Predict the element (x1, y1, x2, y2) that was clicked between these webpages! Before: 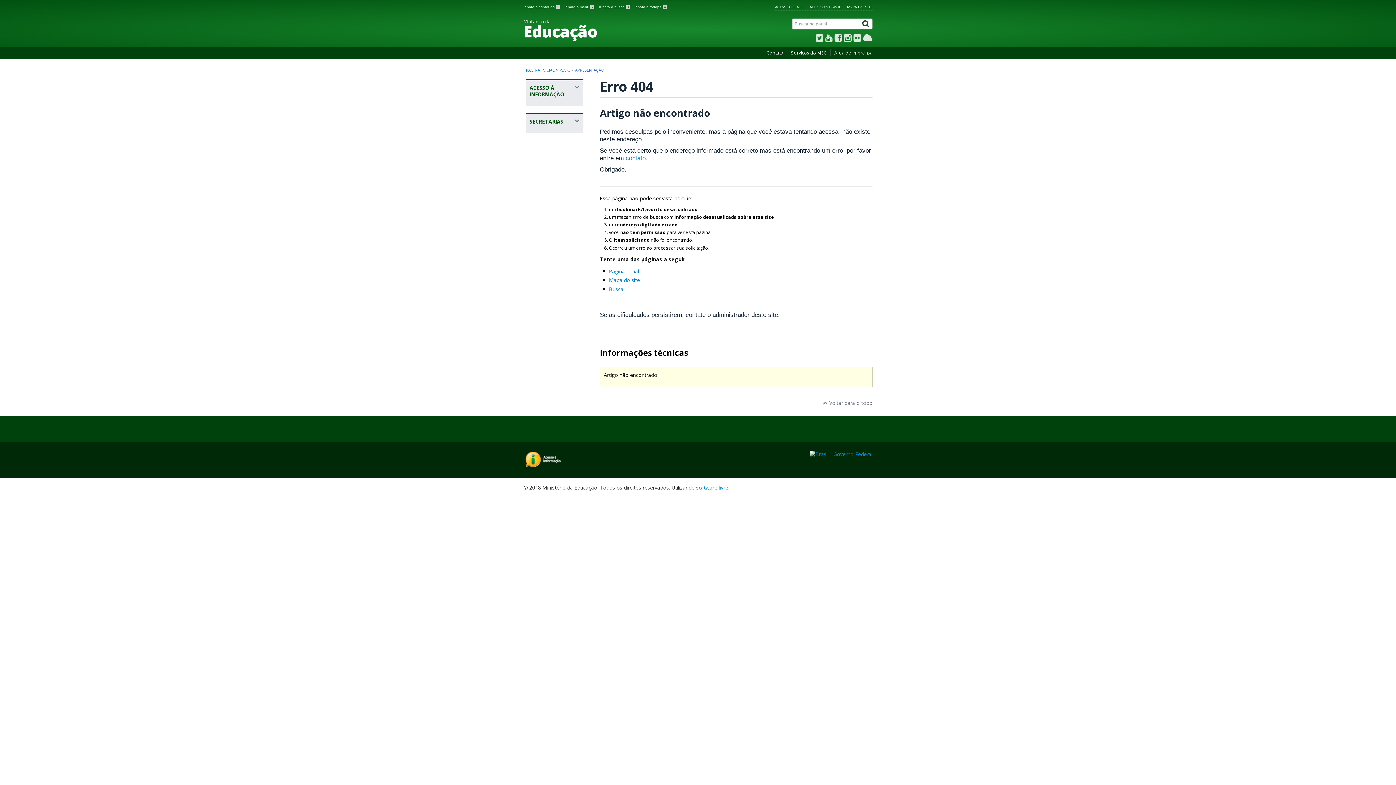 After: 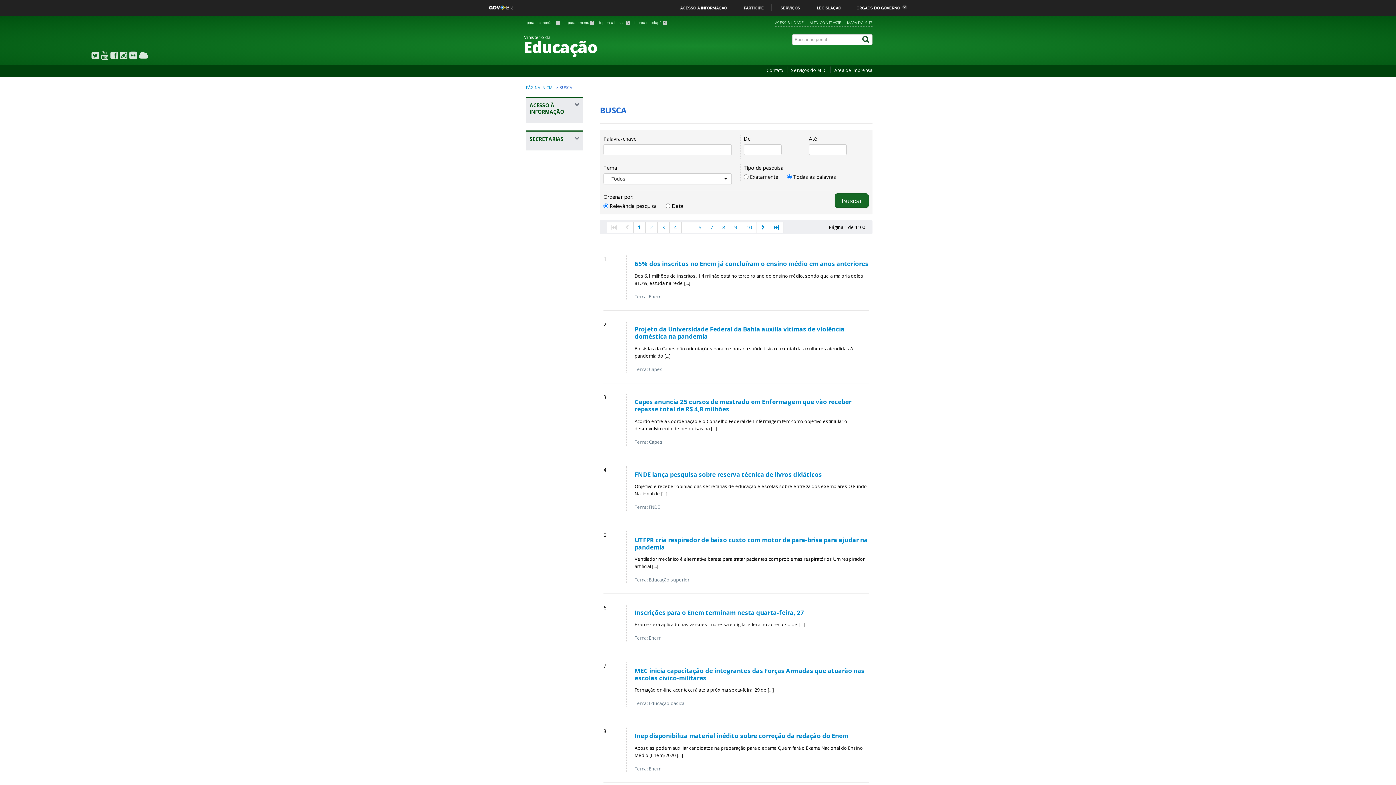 Action: bbox: (860, 18, 872, 29)